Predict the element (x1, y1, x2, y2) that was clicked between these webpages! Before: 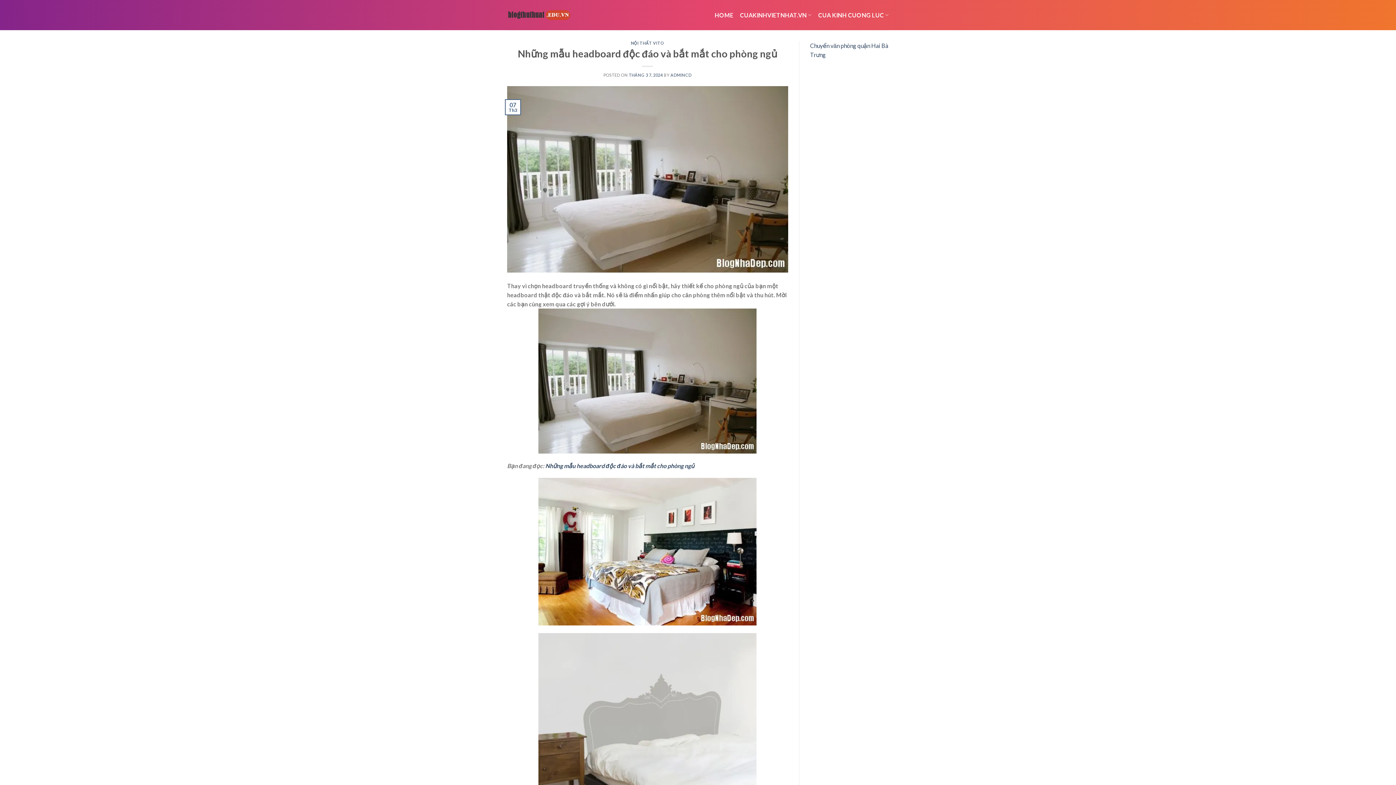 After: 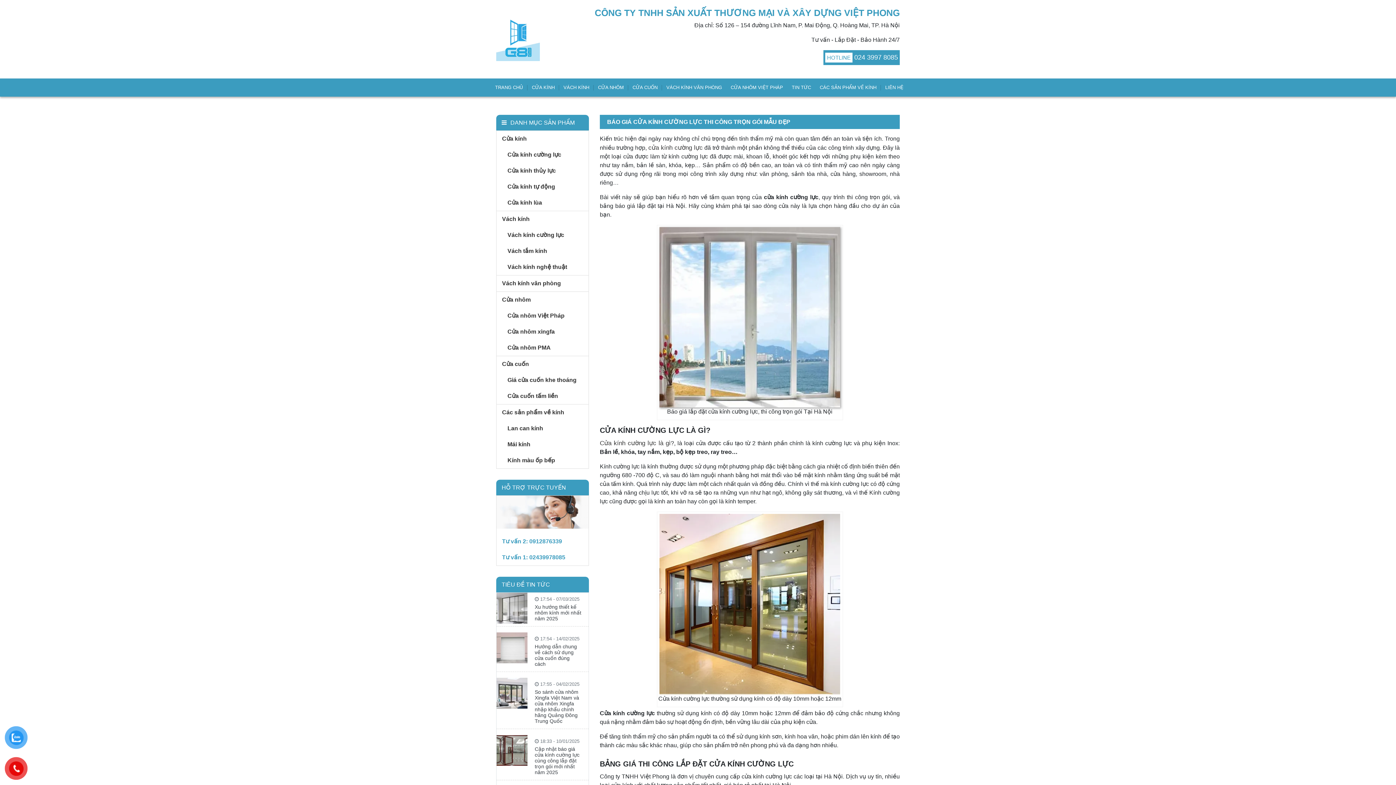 Action: label: CUA KINH CUONG LUC bbox: (818, 8, 889, 22)